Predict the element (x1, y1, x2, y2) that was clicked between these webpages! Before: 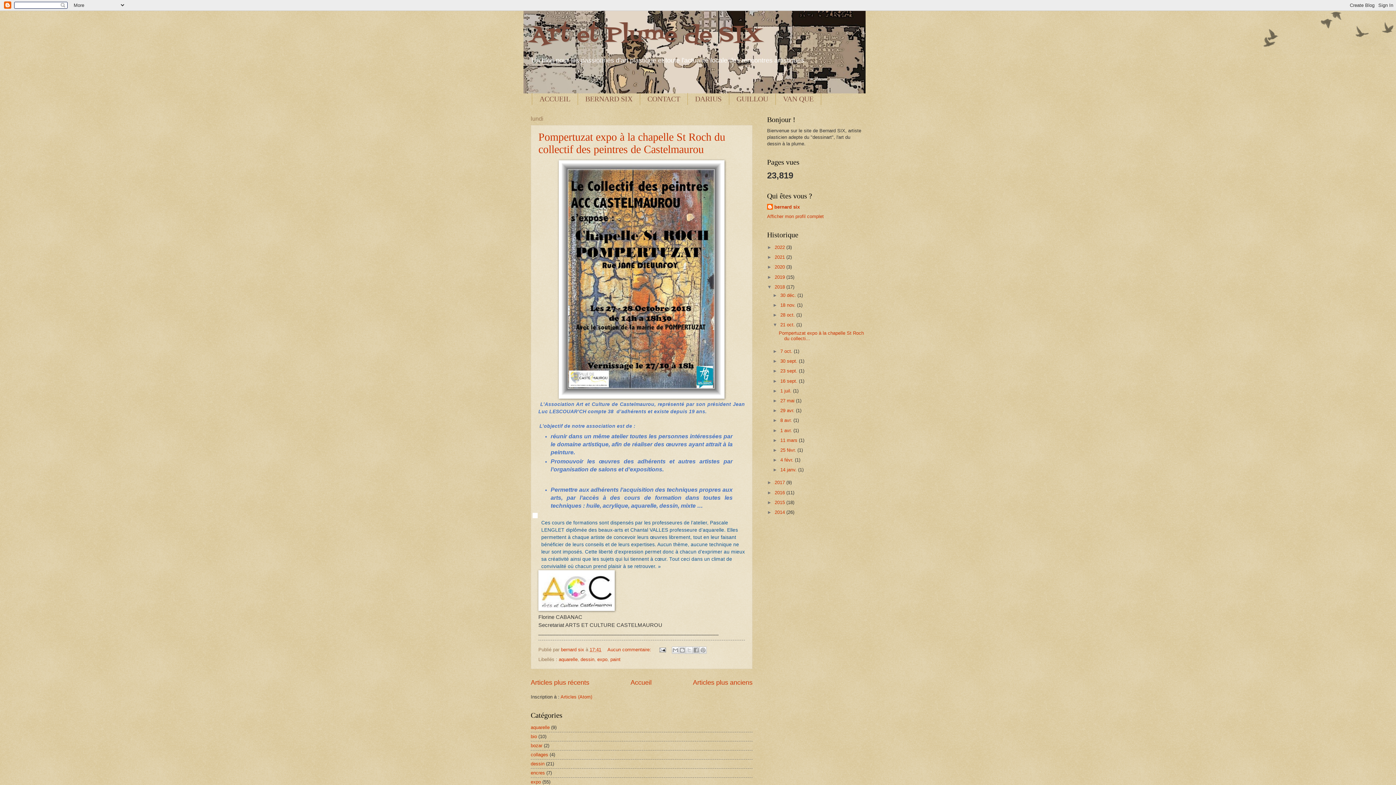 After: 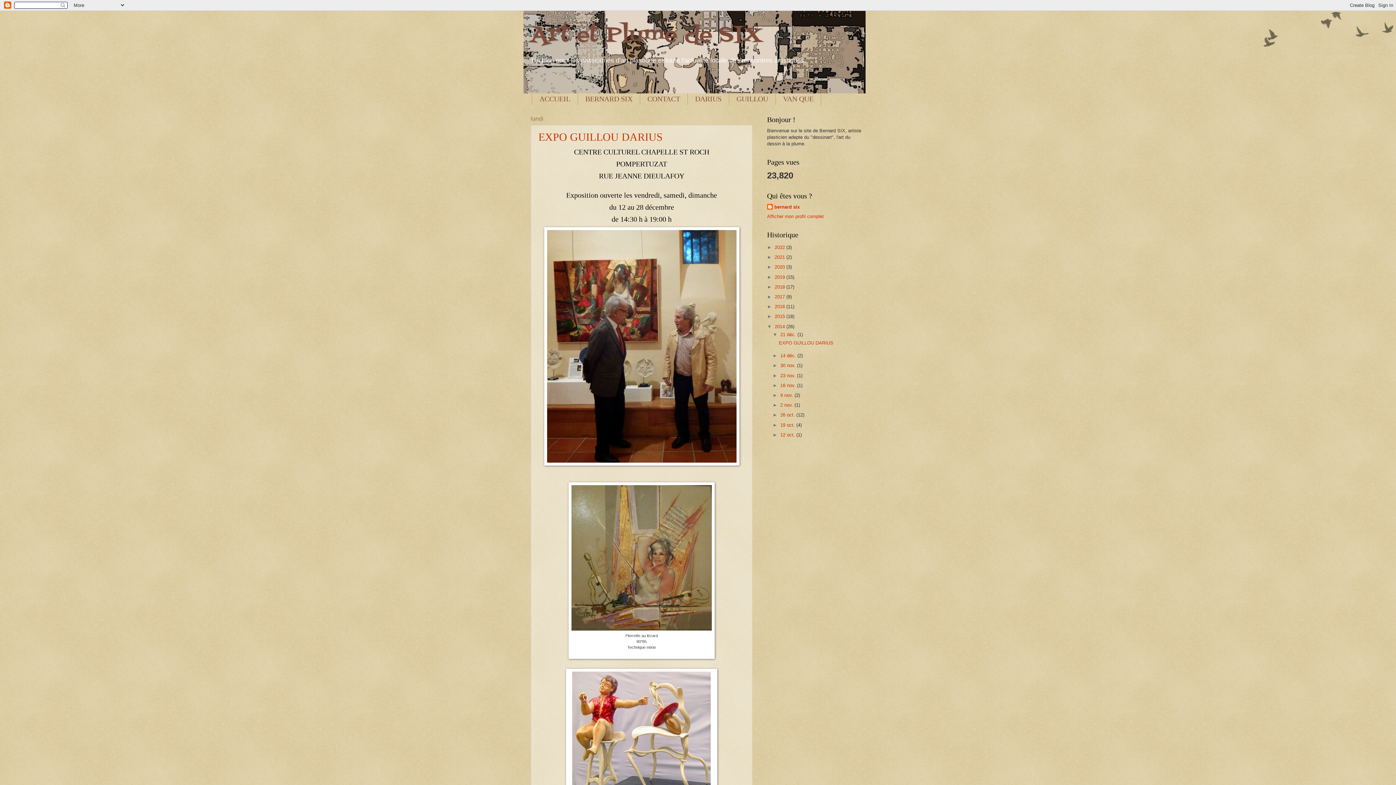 Action: bbox: (774, 509, 786, 515) label: 2014 